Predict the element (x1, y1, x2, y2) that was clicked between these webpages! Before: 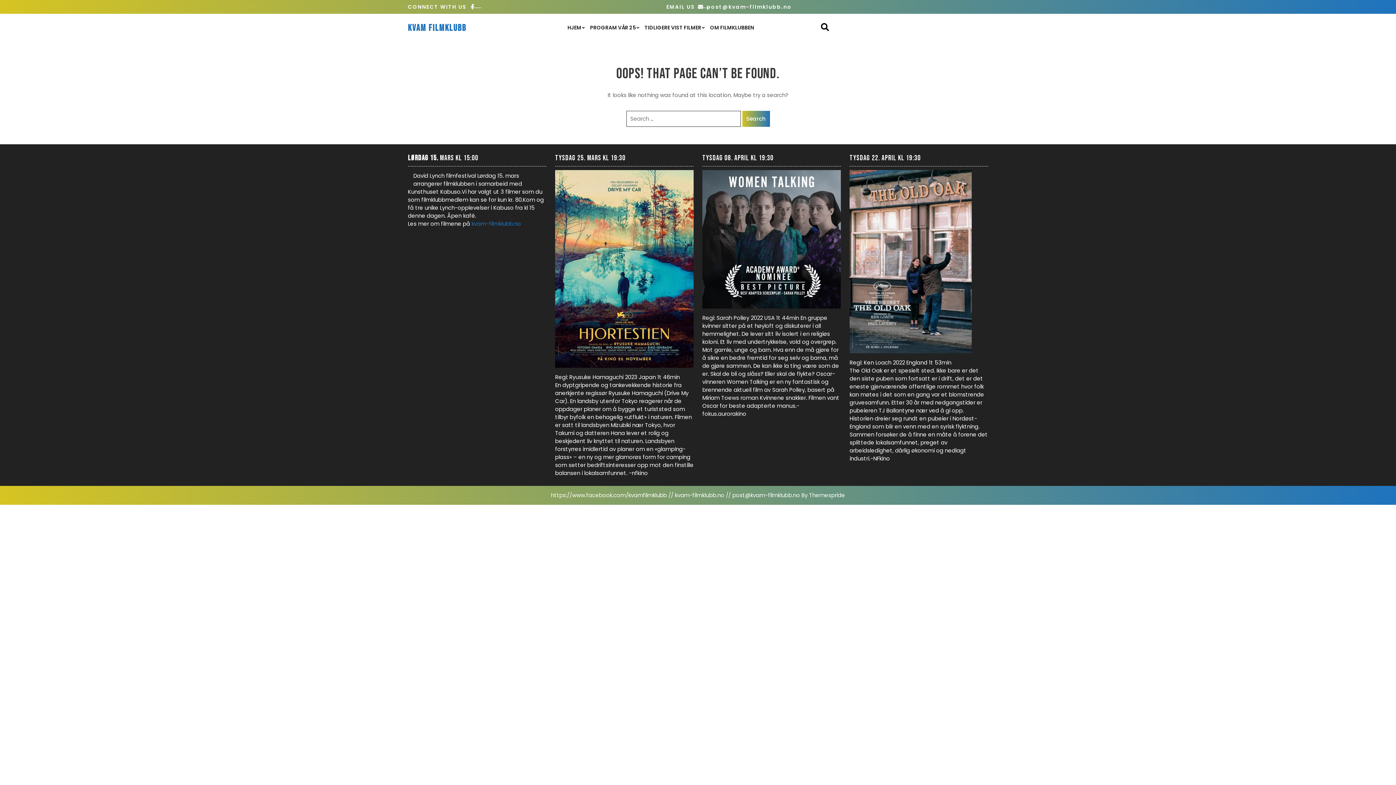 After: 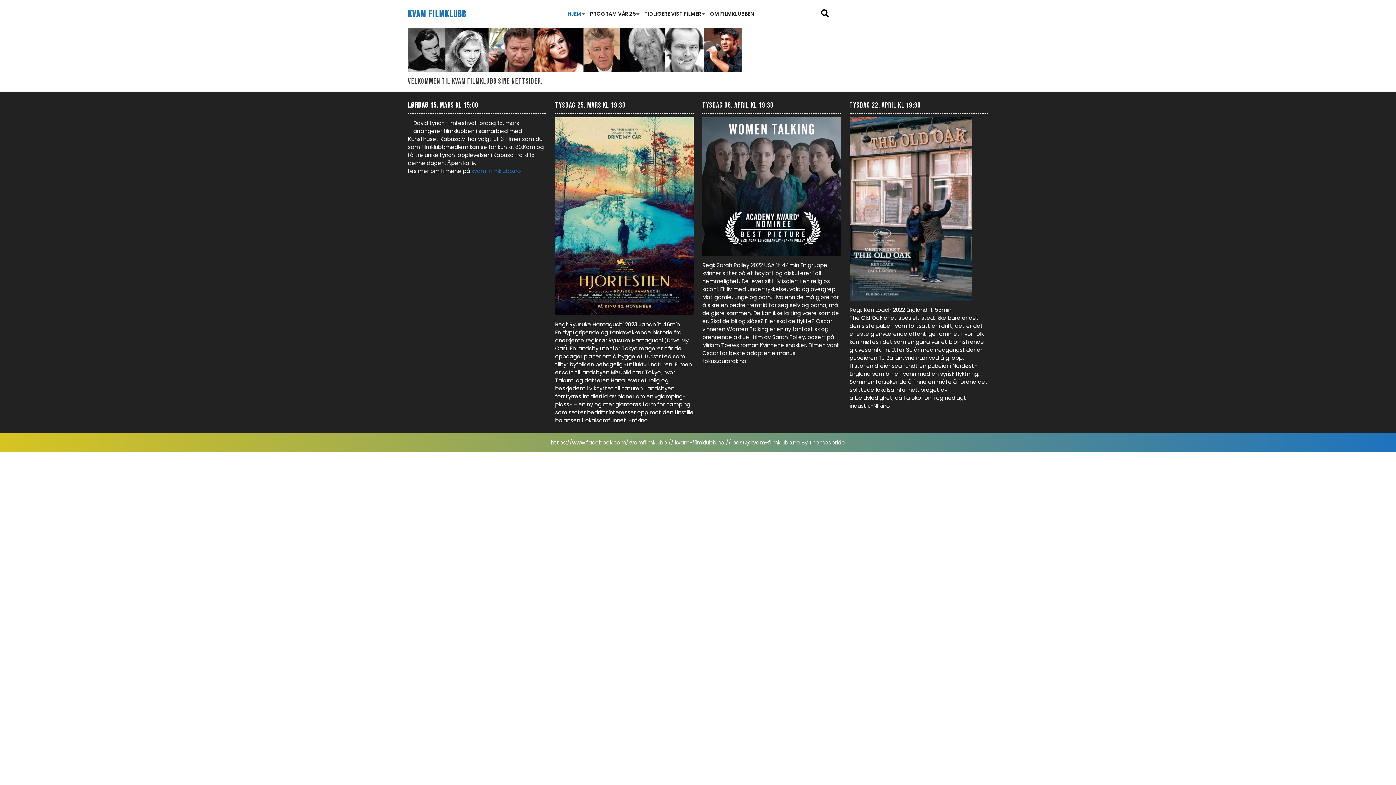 Action: bbox: (567, 24, 581, 31) label: HJEM